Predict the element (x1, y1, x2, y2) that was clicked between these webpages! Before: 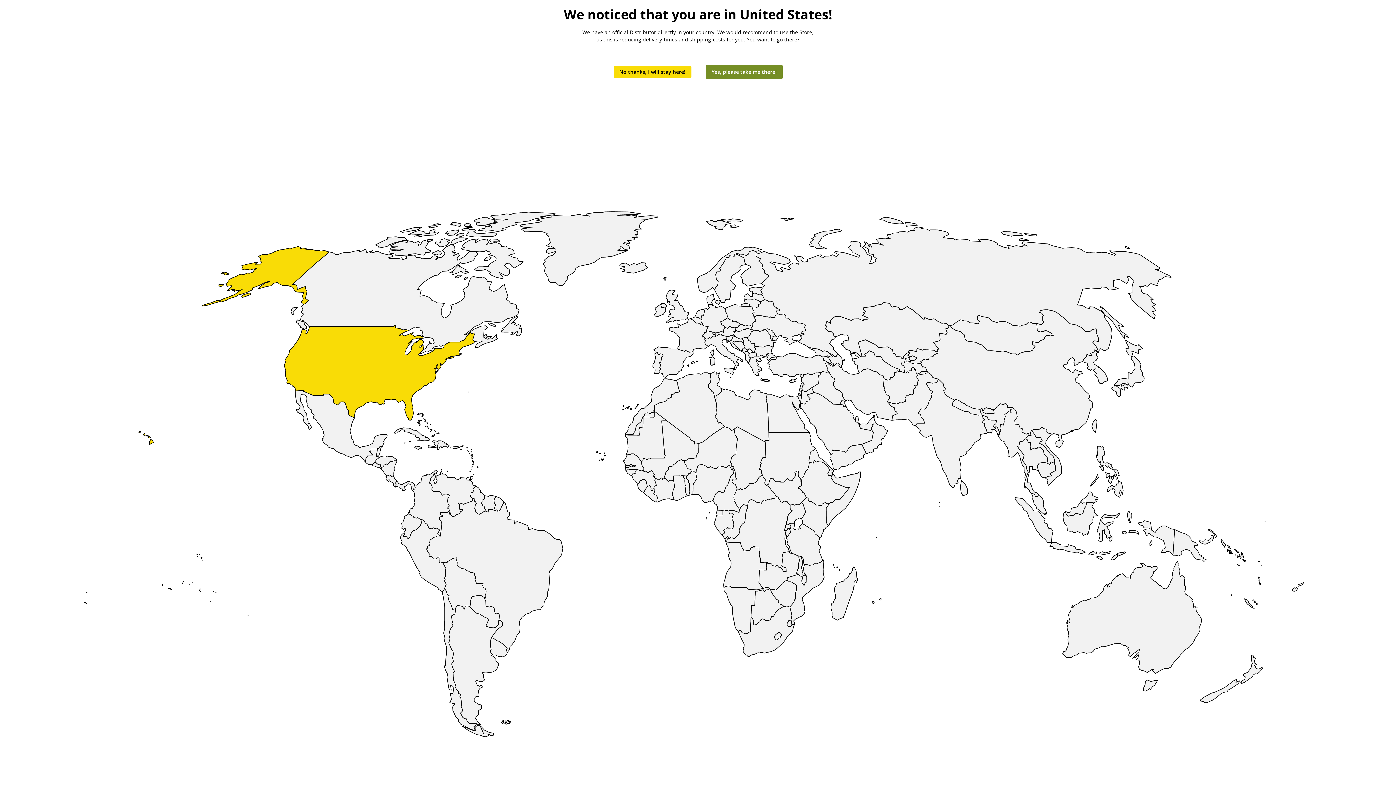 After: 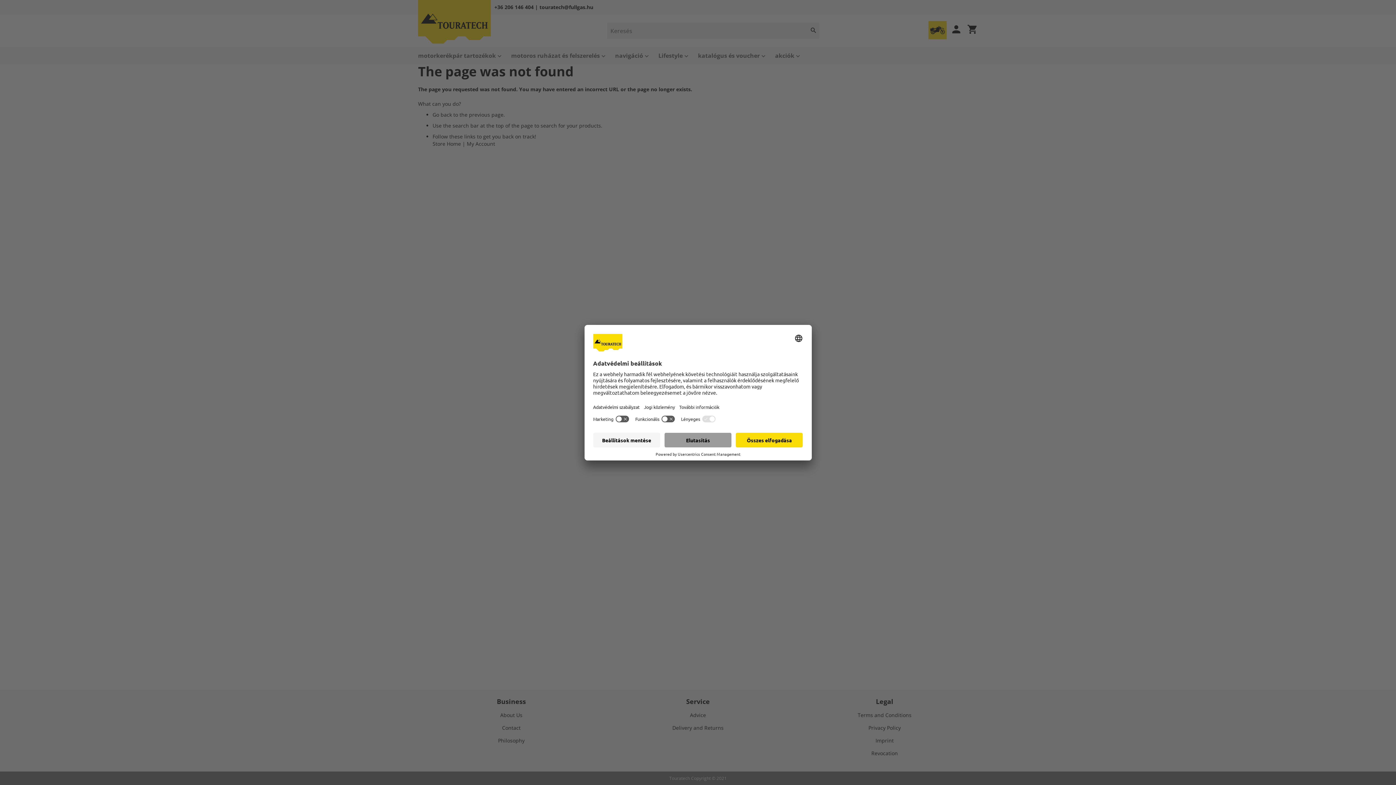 Action: label: No thanks, I will stay here! bbox: (613, 66, 691, 77)